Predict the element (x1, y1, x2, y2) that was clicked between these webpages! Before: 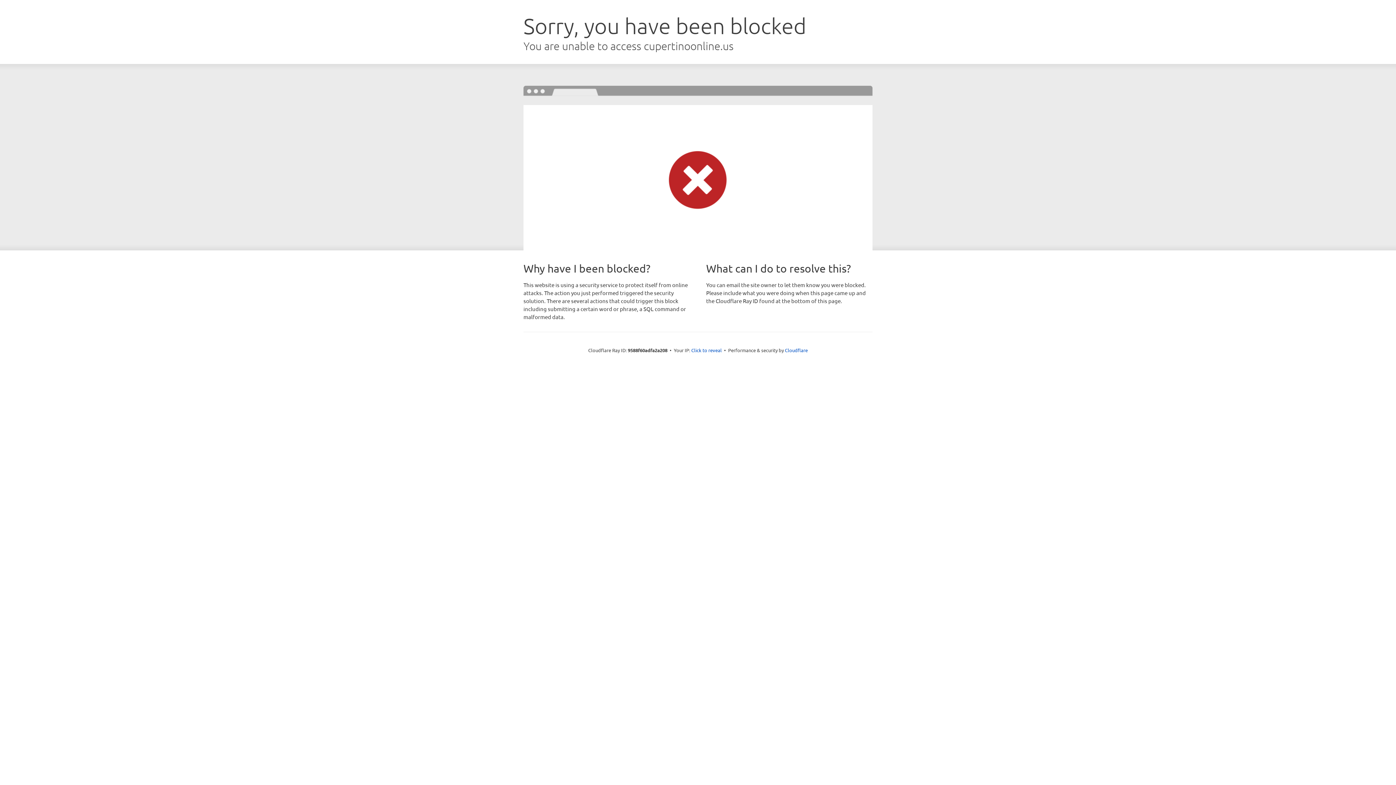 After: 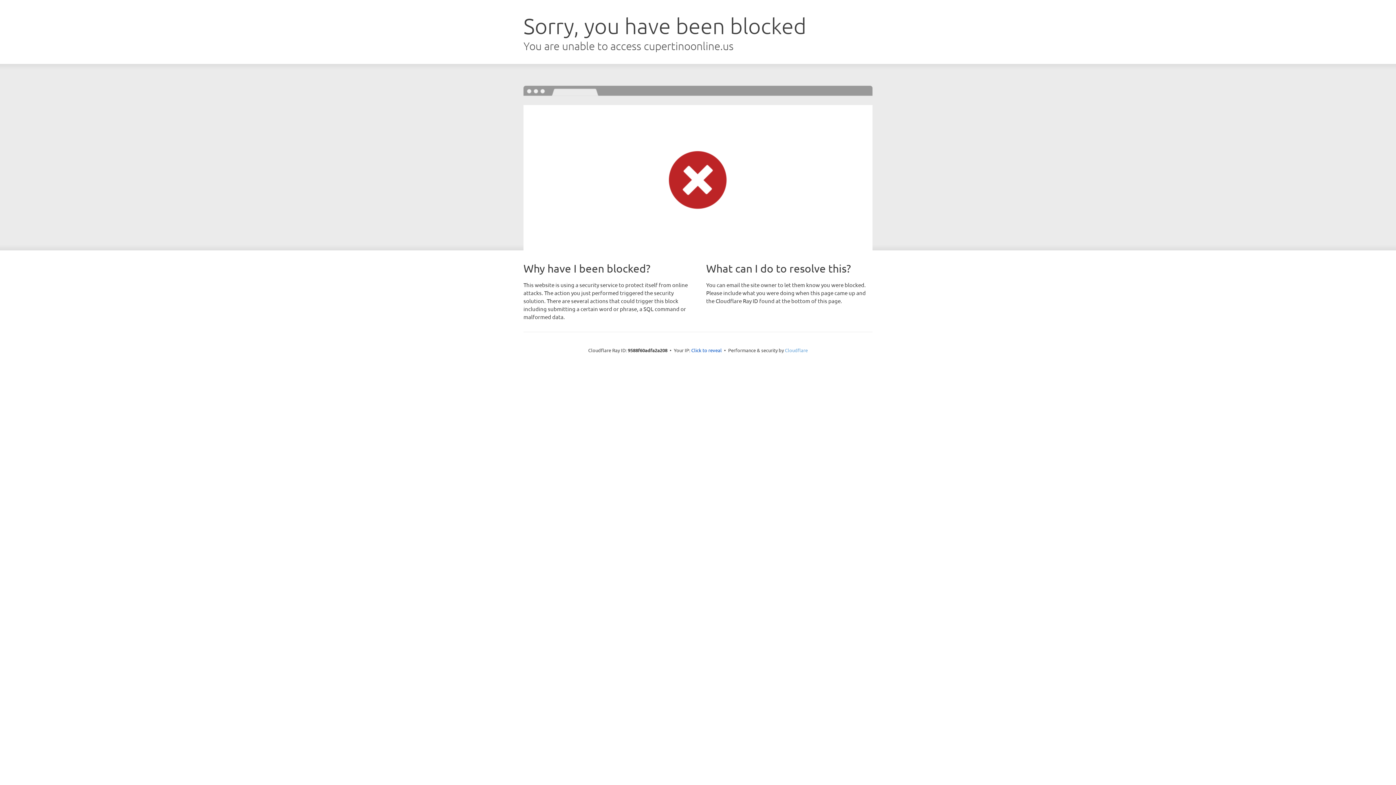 Action: label: Cloudflare bbox: (785, 347, 808, 353)